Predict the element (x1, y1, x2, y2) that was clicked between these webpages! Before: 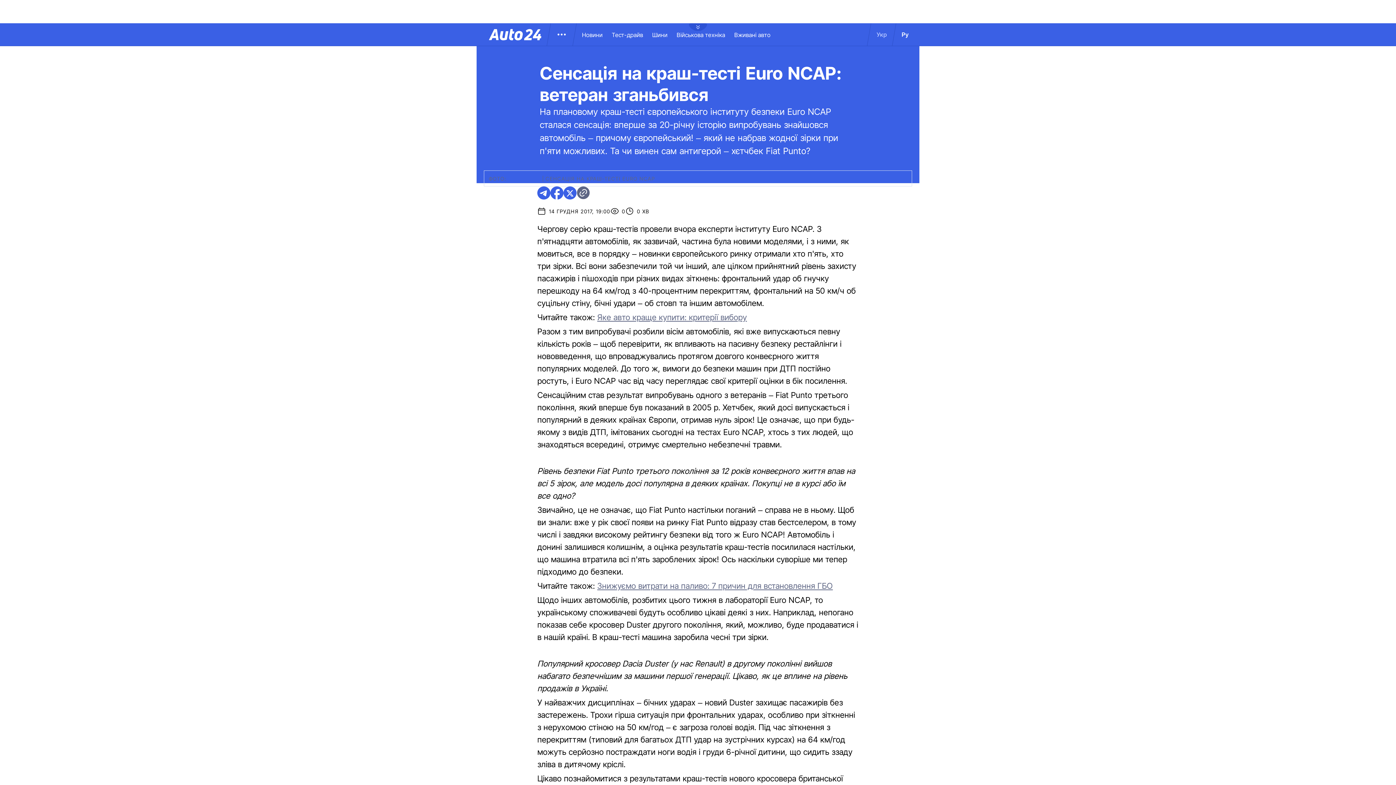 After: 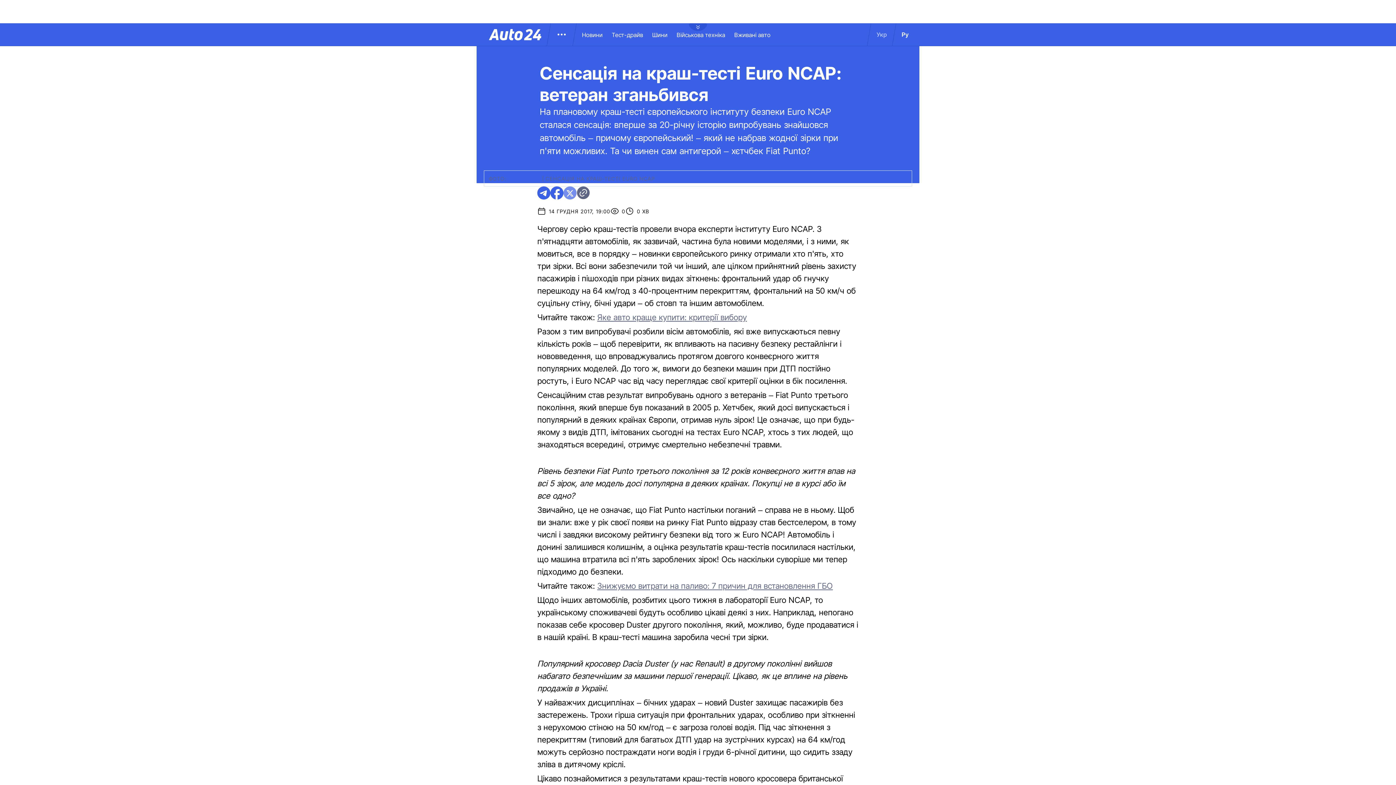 Action: label: twitter bbox: (563, 186, 576, 199)